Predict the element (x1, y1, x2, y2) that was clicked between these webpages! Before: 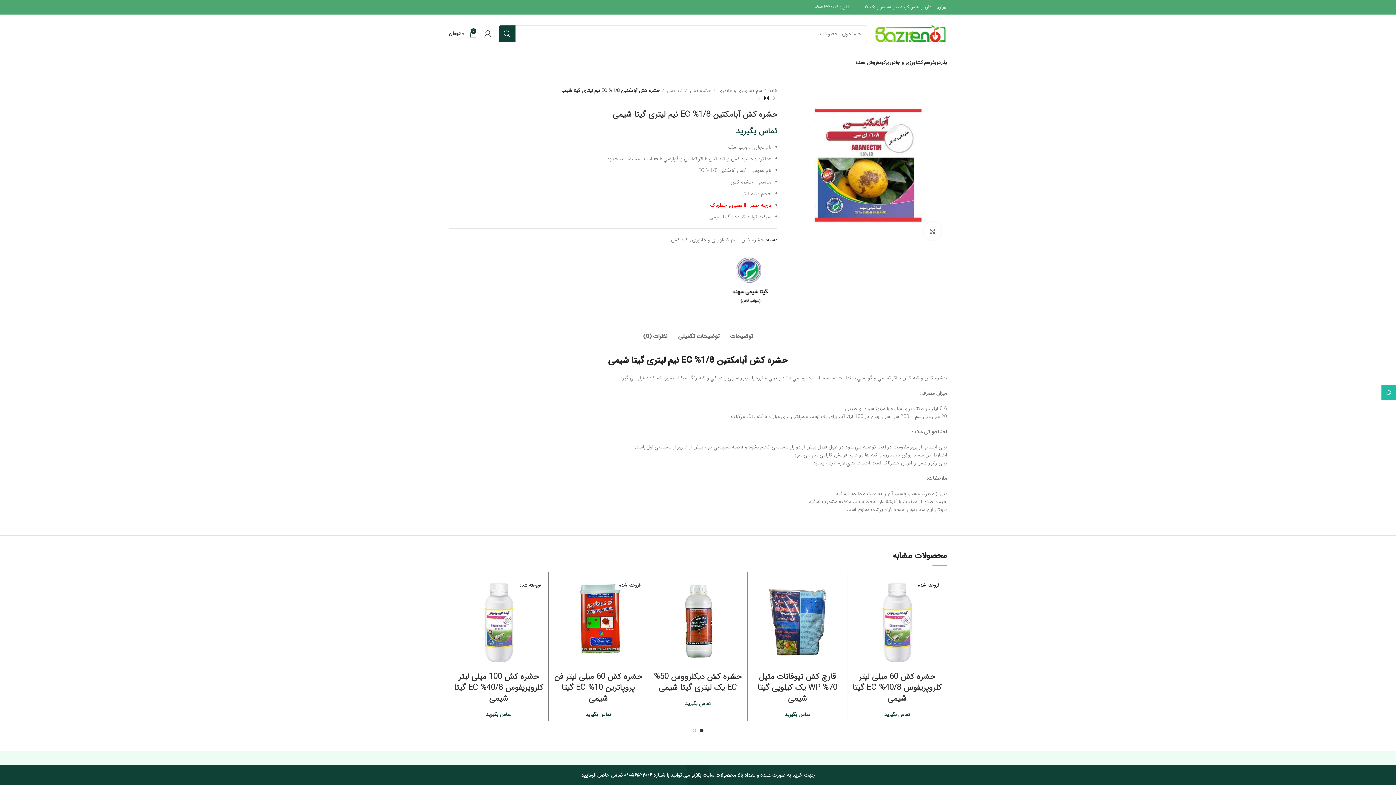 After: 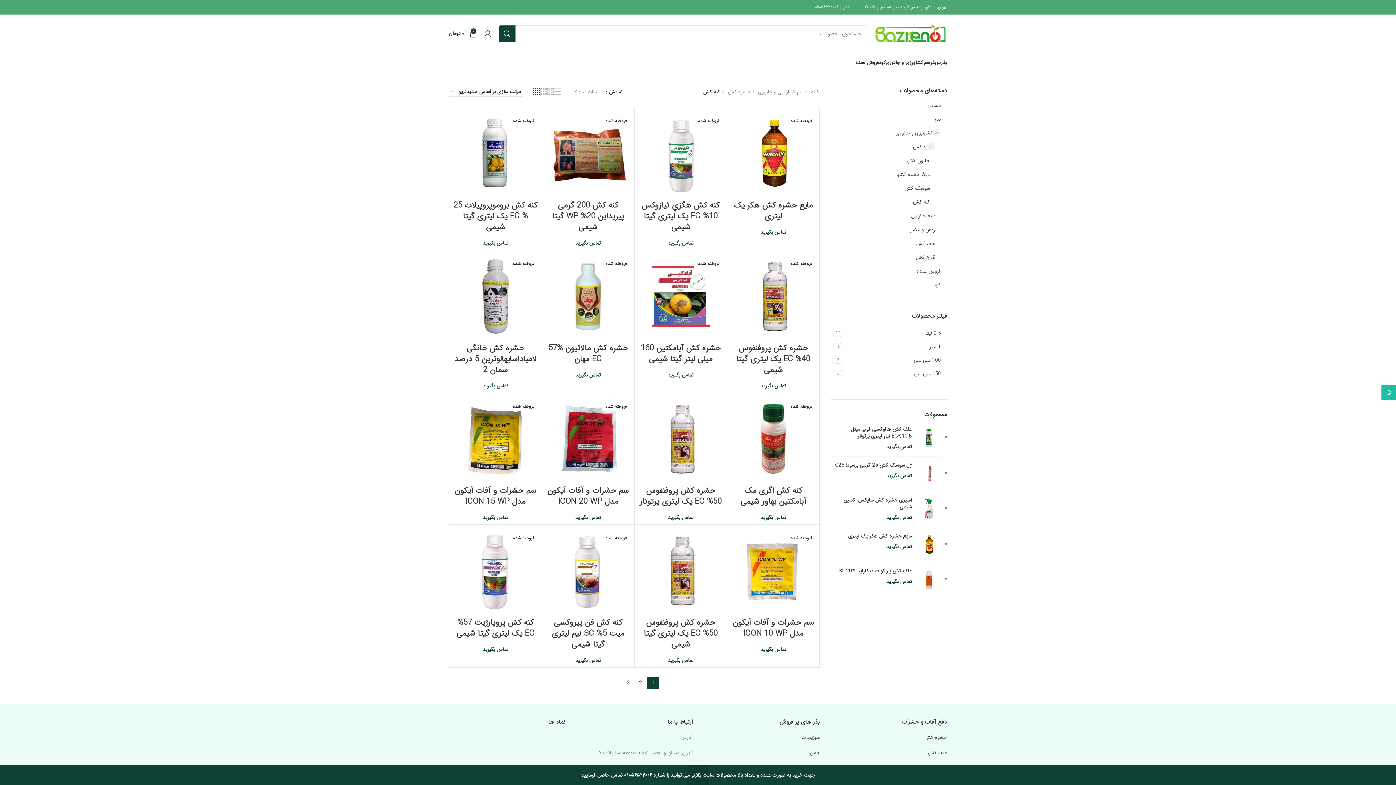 Action: label: کنه کش bbox: (671, 236, 688, 244)